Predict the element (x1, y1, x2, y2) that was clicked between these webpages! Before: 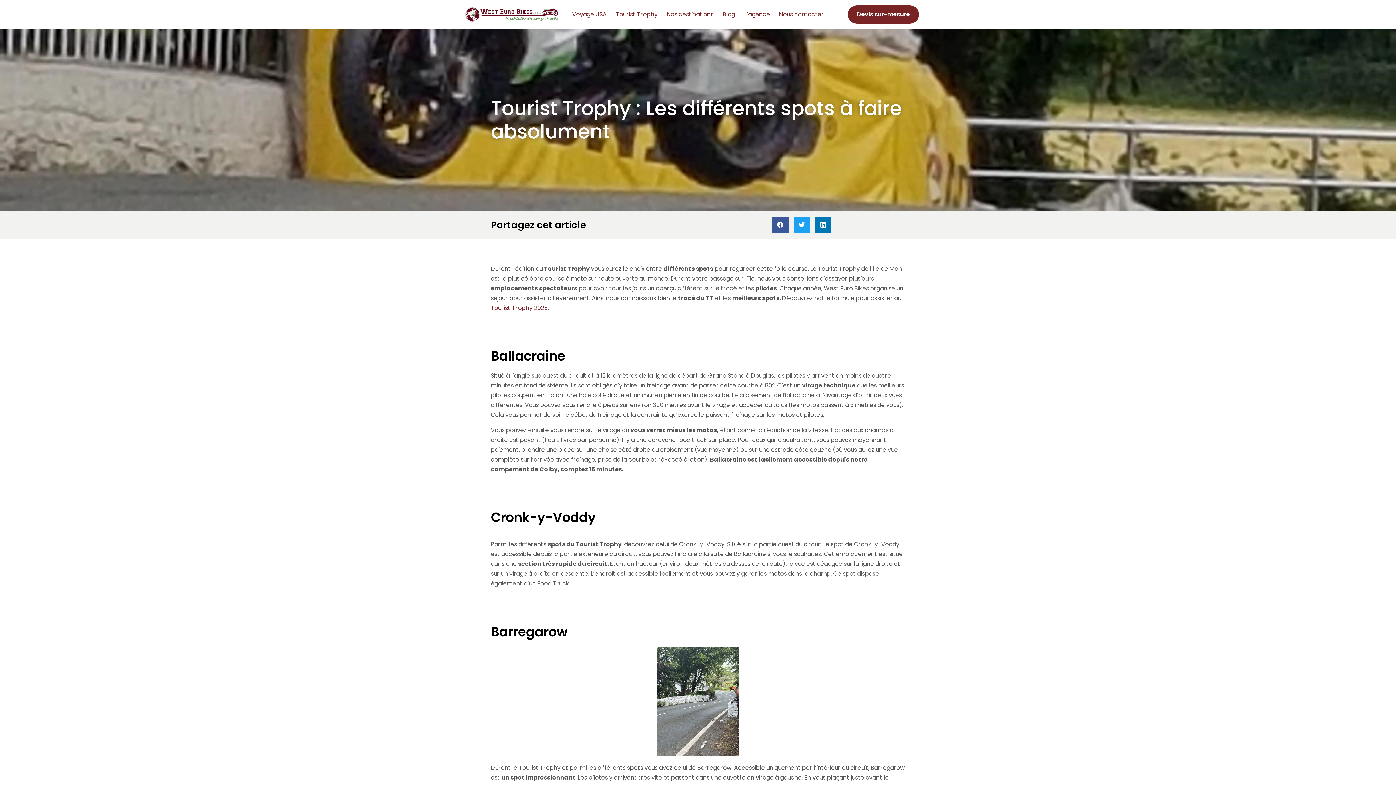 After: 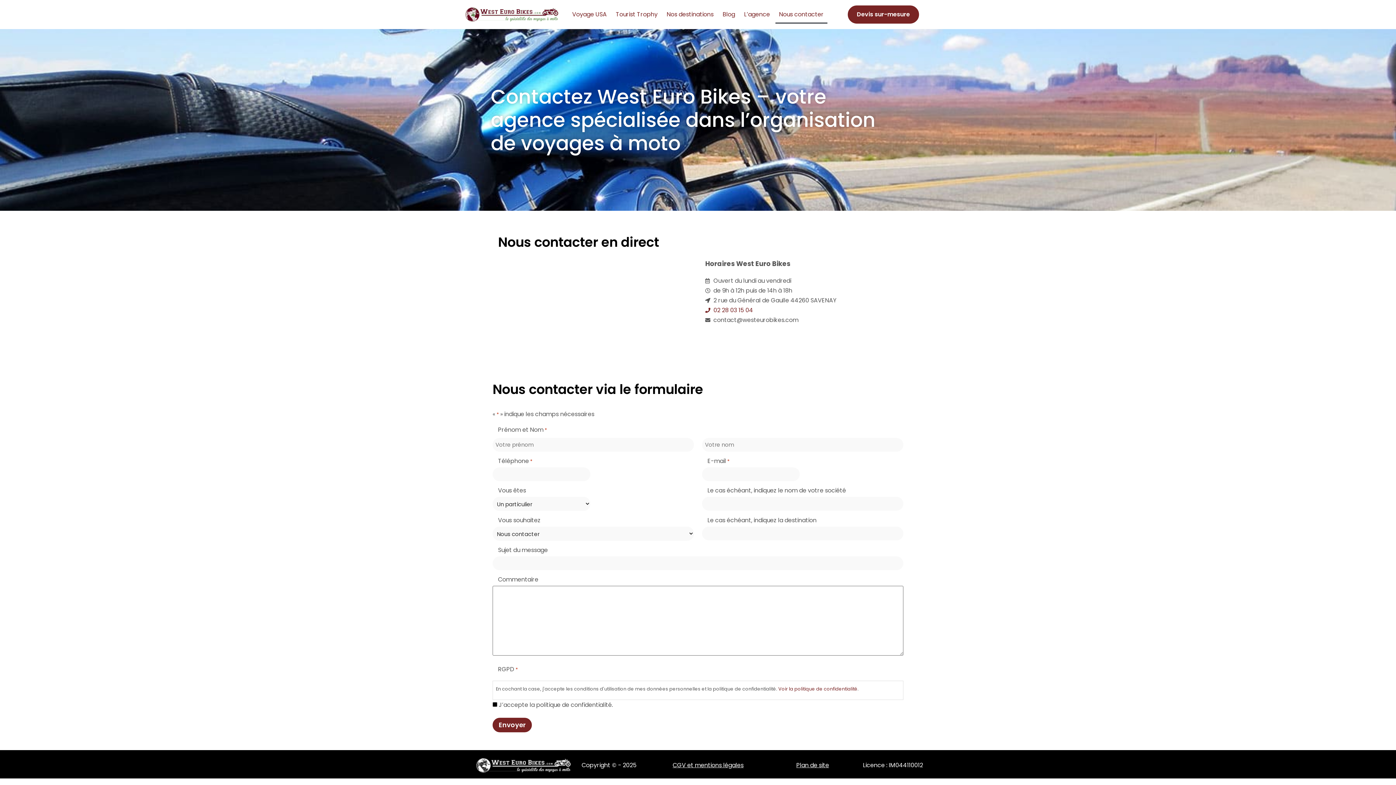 Action: bbox: (775, 5, 827, 23) label: Nous contacter